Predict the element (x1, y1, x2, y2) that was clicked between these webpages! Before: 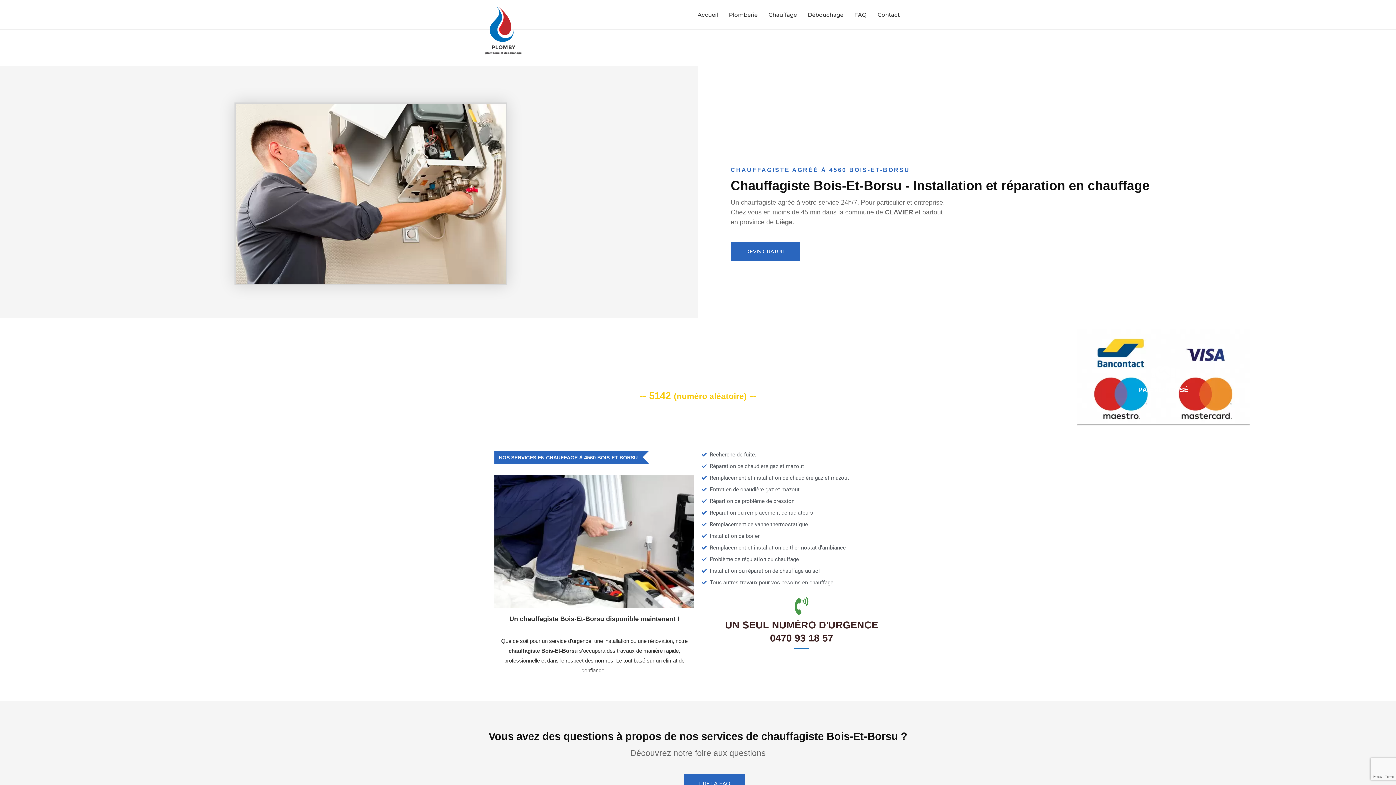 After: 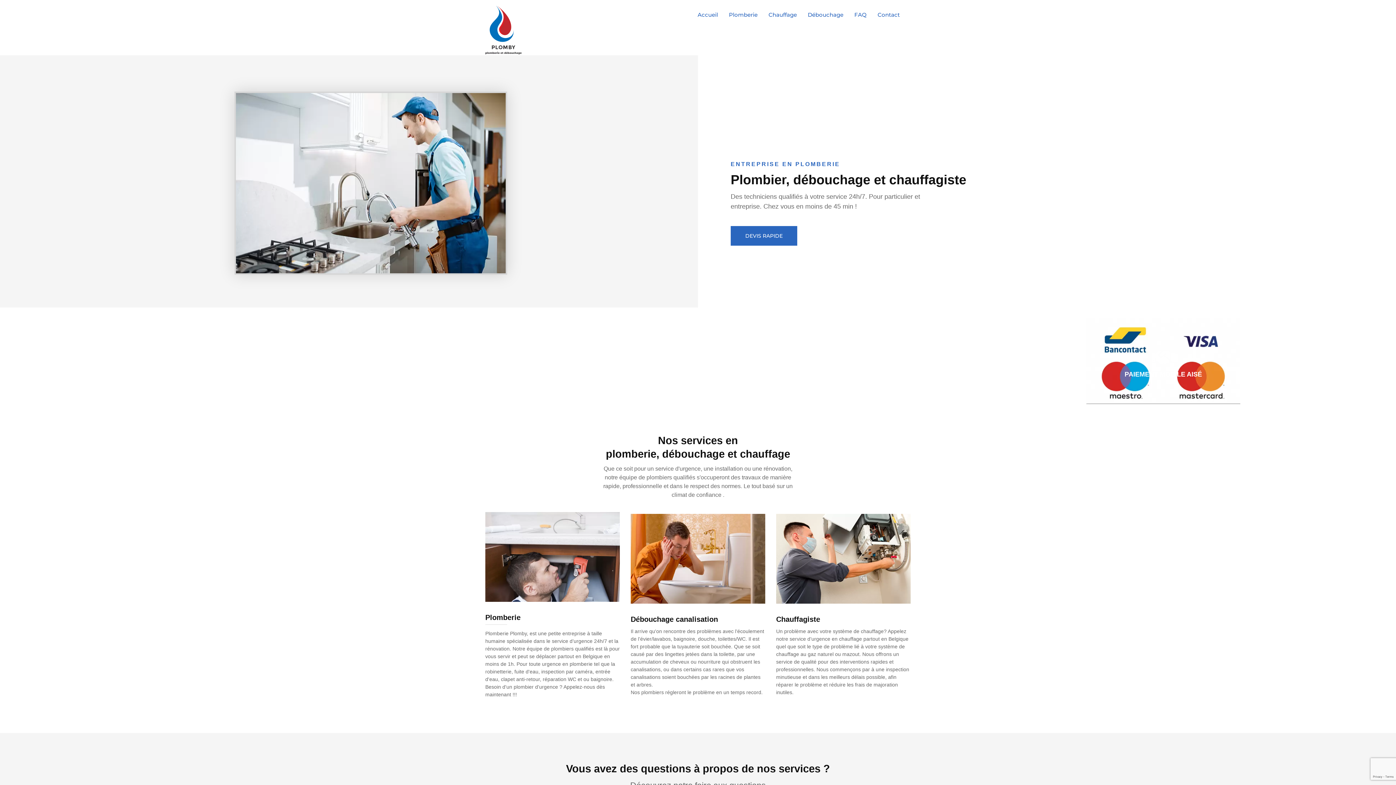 Action: bbox: (485, 0, 521, 58)